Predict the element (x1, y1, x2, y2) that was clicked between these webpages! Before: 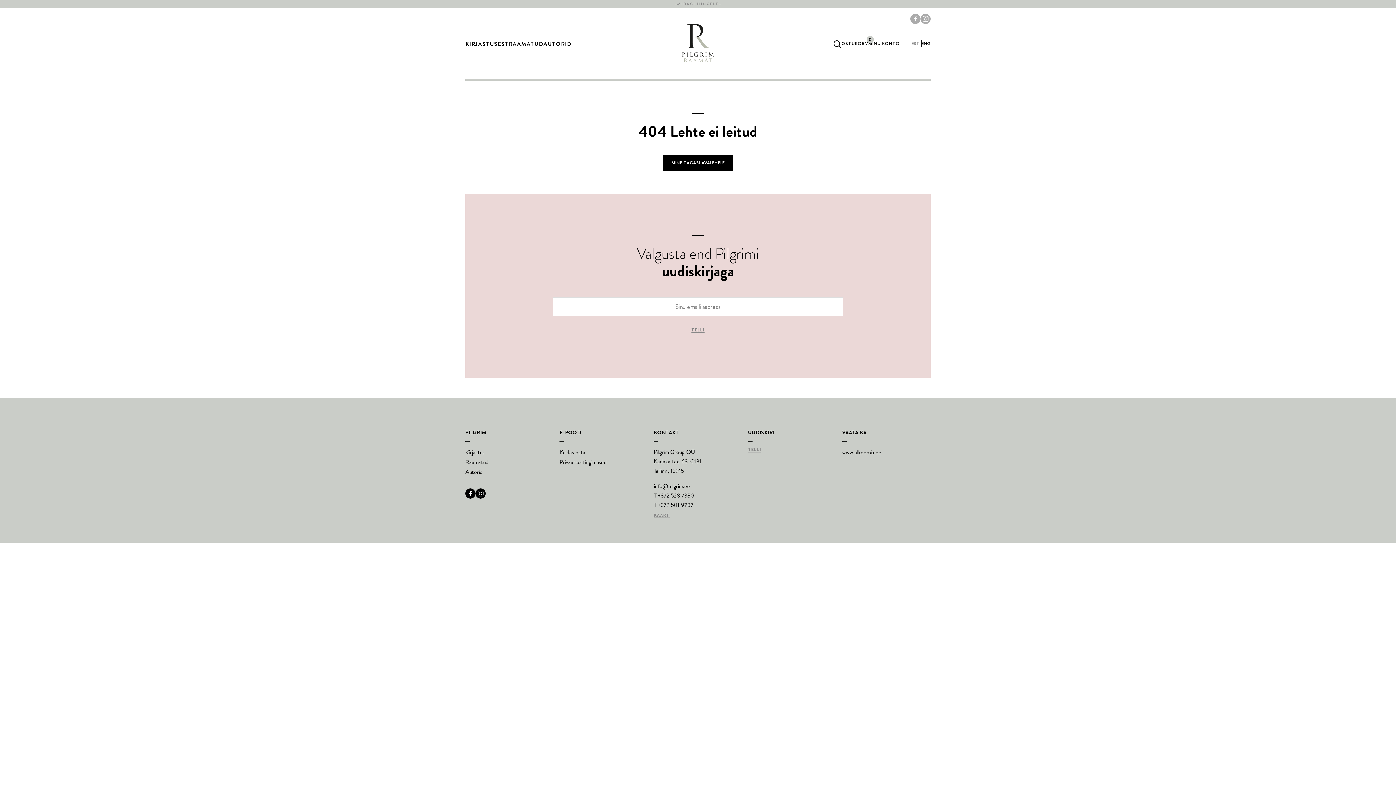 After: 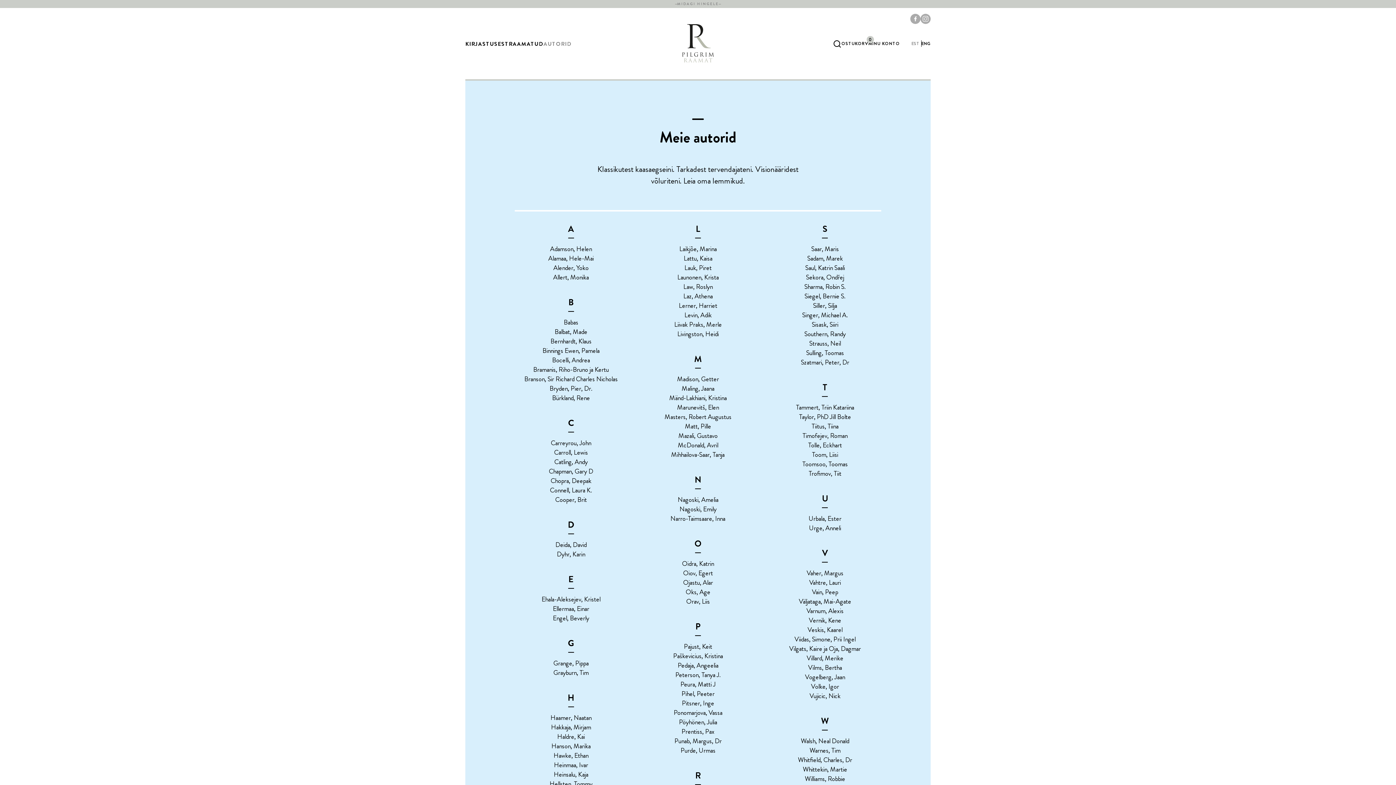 Action: label: Autorid bbox: (465, 468, 482, 476)